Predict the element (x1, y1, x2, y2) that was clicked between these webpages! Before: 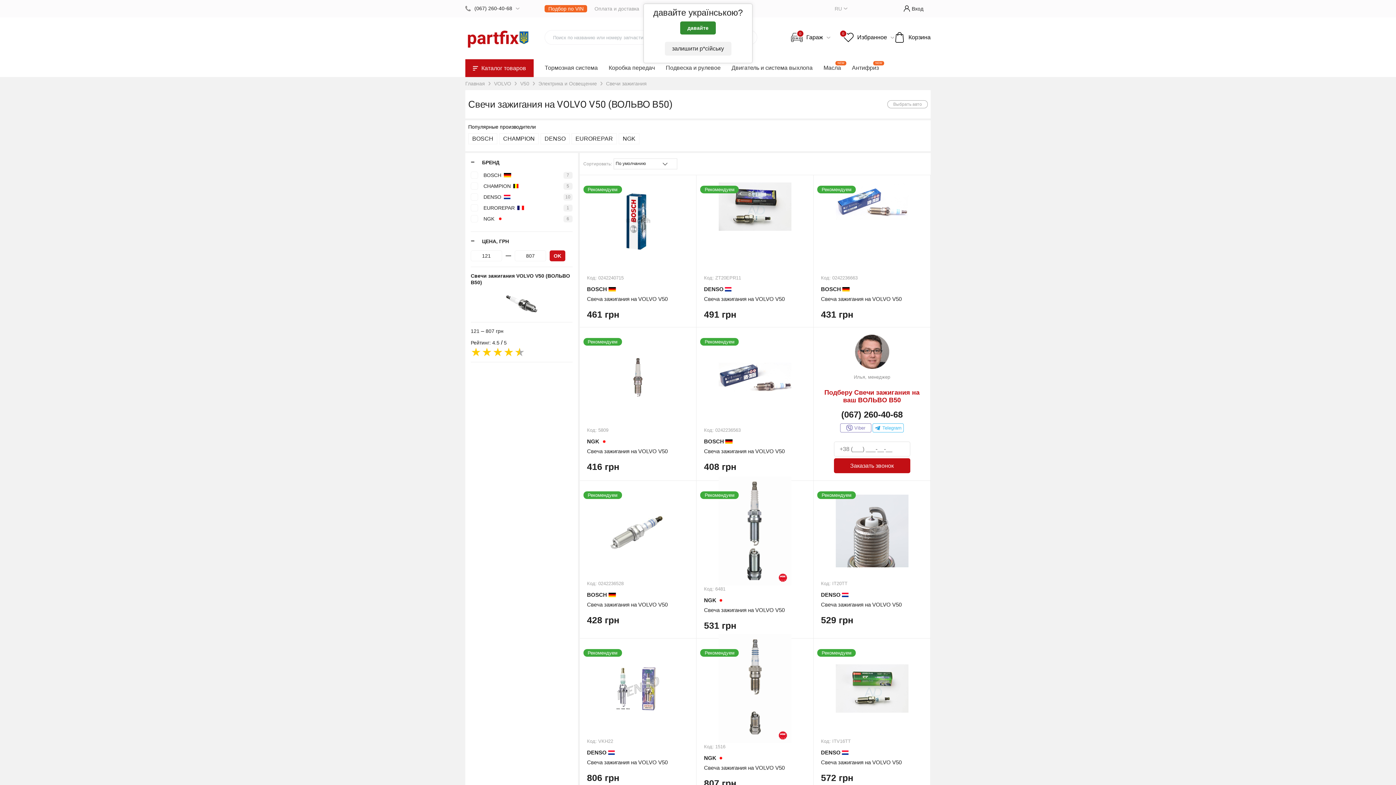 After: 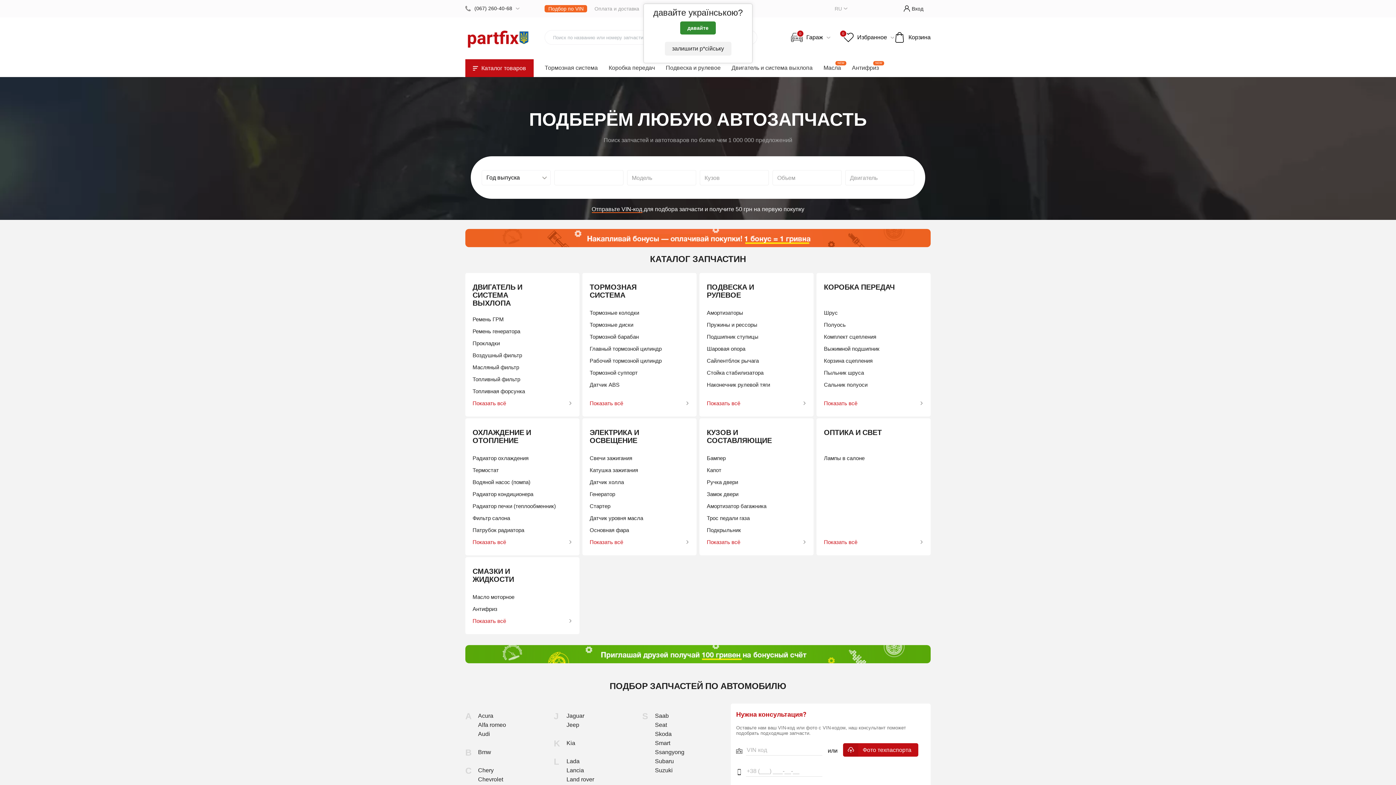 Action: bbox: (465, 80, 485, 86) label: Главная